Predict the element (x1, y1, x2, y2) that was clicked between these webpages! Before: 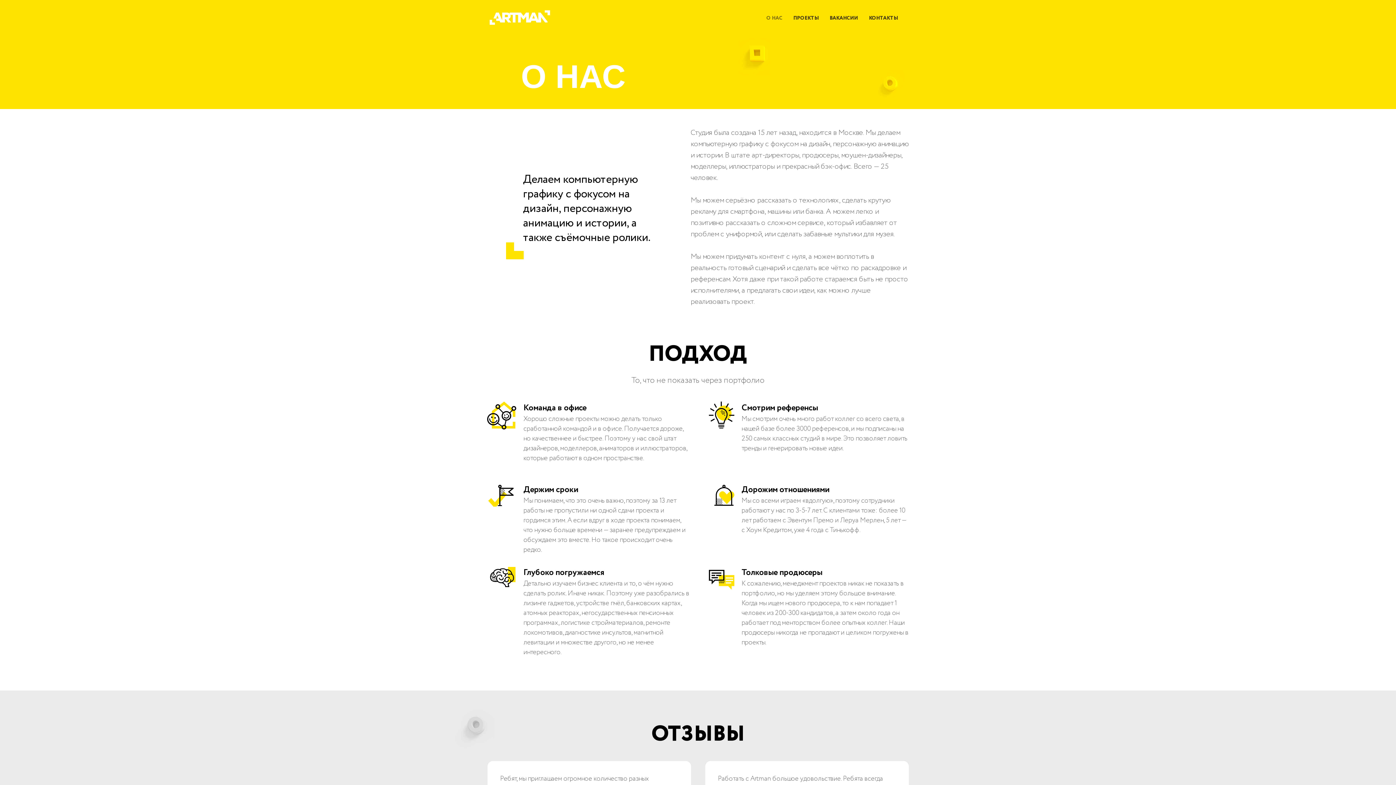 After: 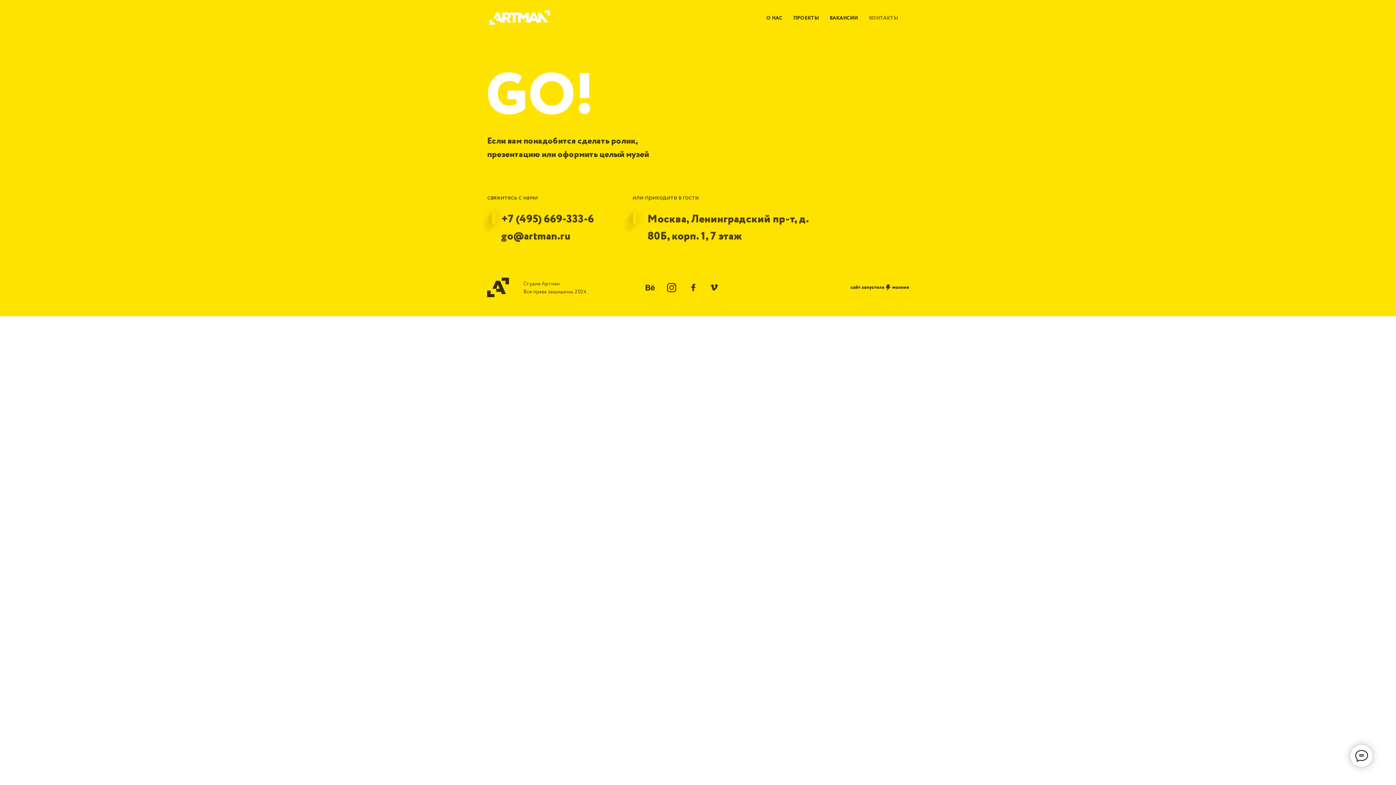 Action: label: КОНТАКТЫ bbox: (869, 14, 898, 21)